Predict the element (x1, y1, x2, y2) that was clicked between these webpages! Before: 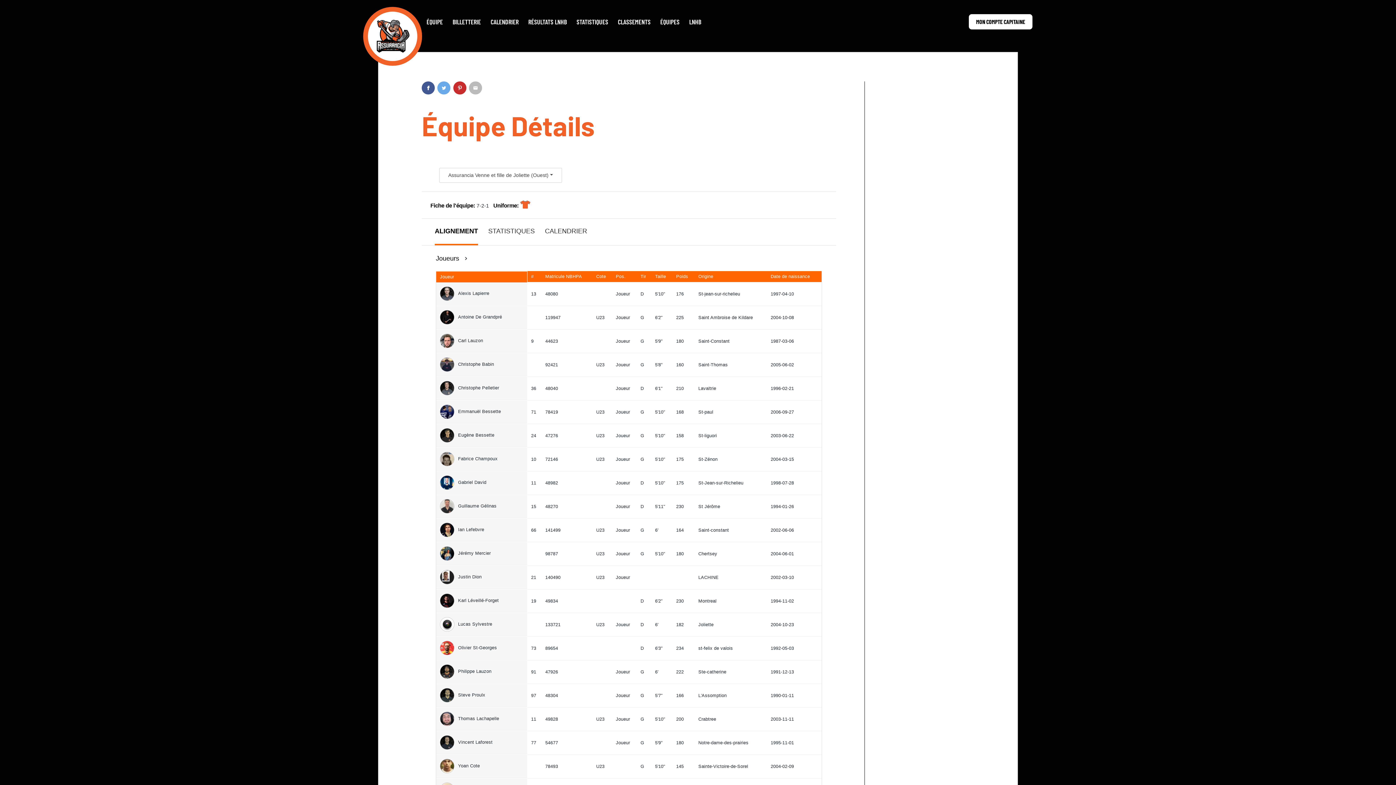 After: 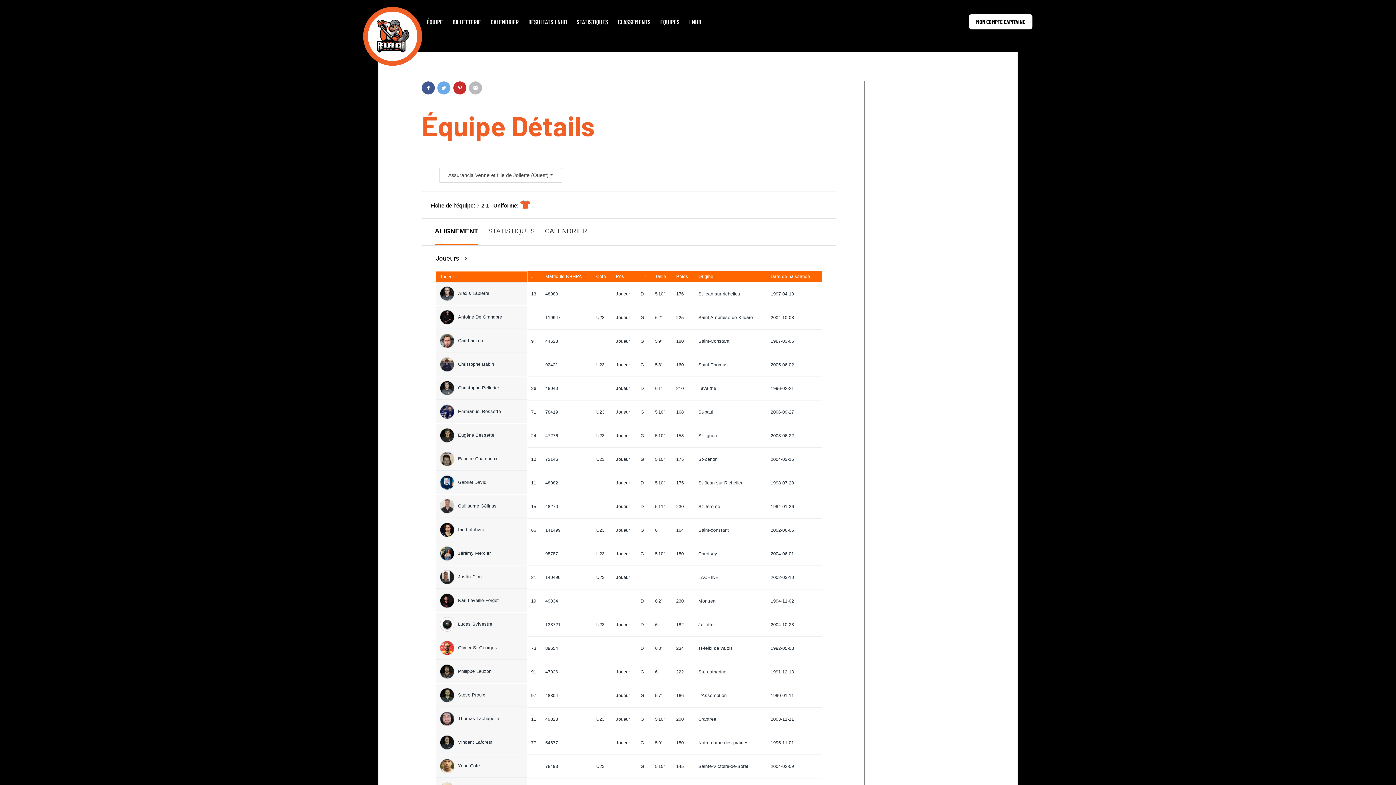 Action: label: Partager par courriel (s'ouvre dans un nouvel onglet) bbox: (469, 81, 482, 94)